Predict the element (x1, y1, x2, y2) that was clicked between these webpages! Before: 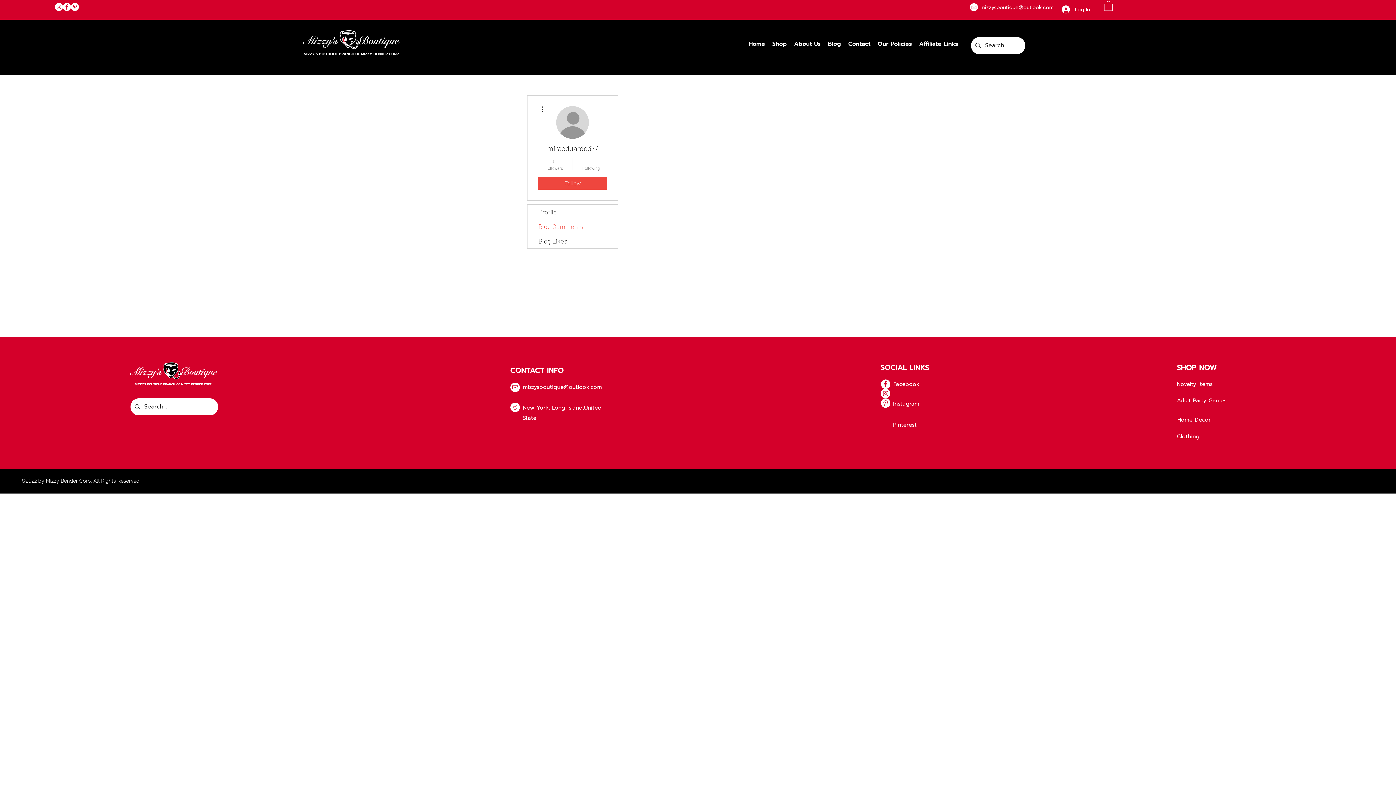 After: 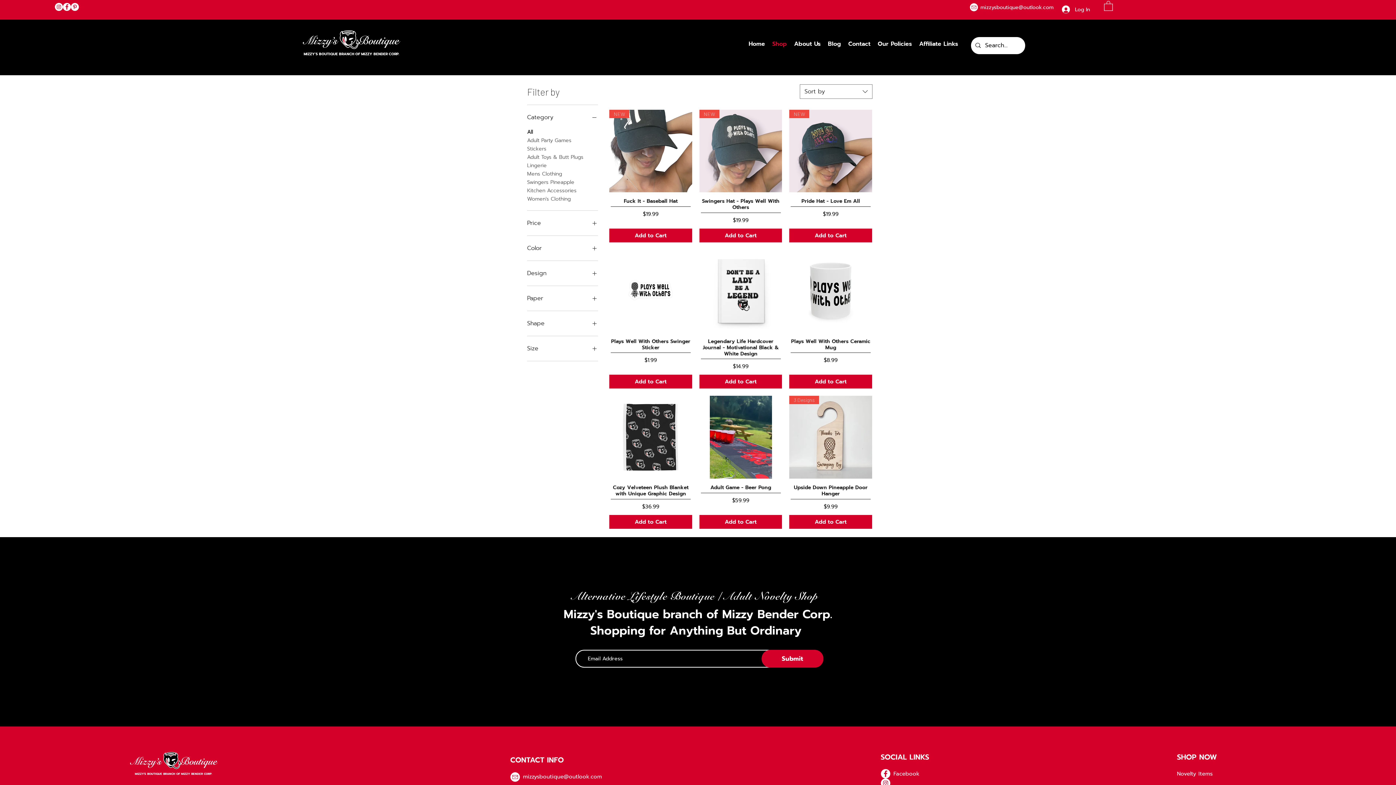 Action: label: Clothing bbox: (1177, 433, 1199, 439)